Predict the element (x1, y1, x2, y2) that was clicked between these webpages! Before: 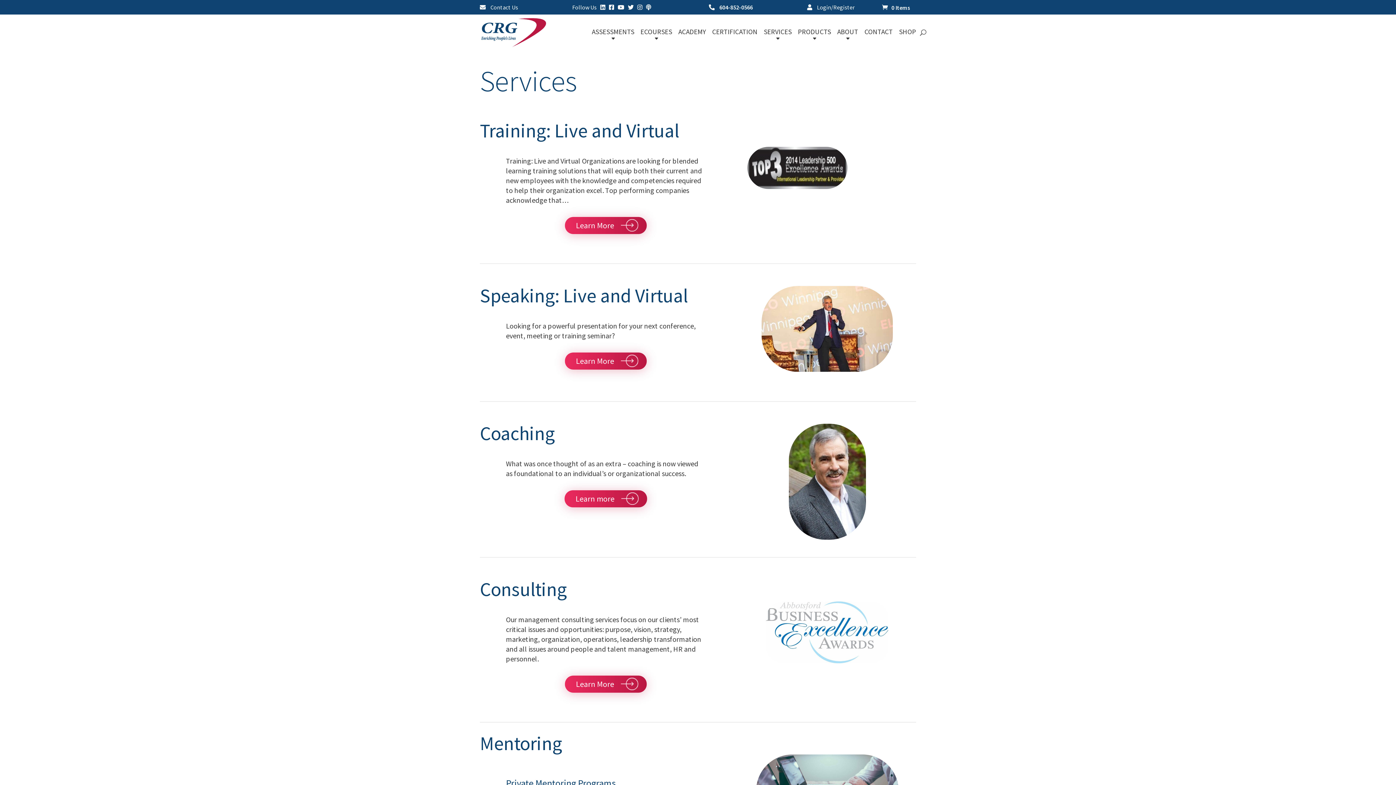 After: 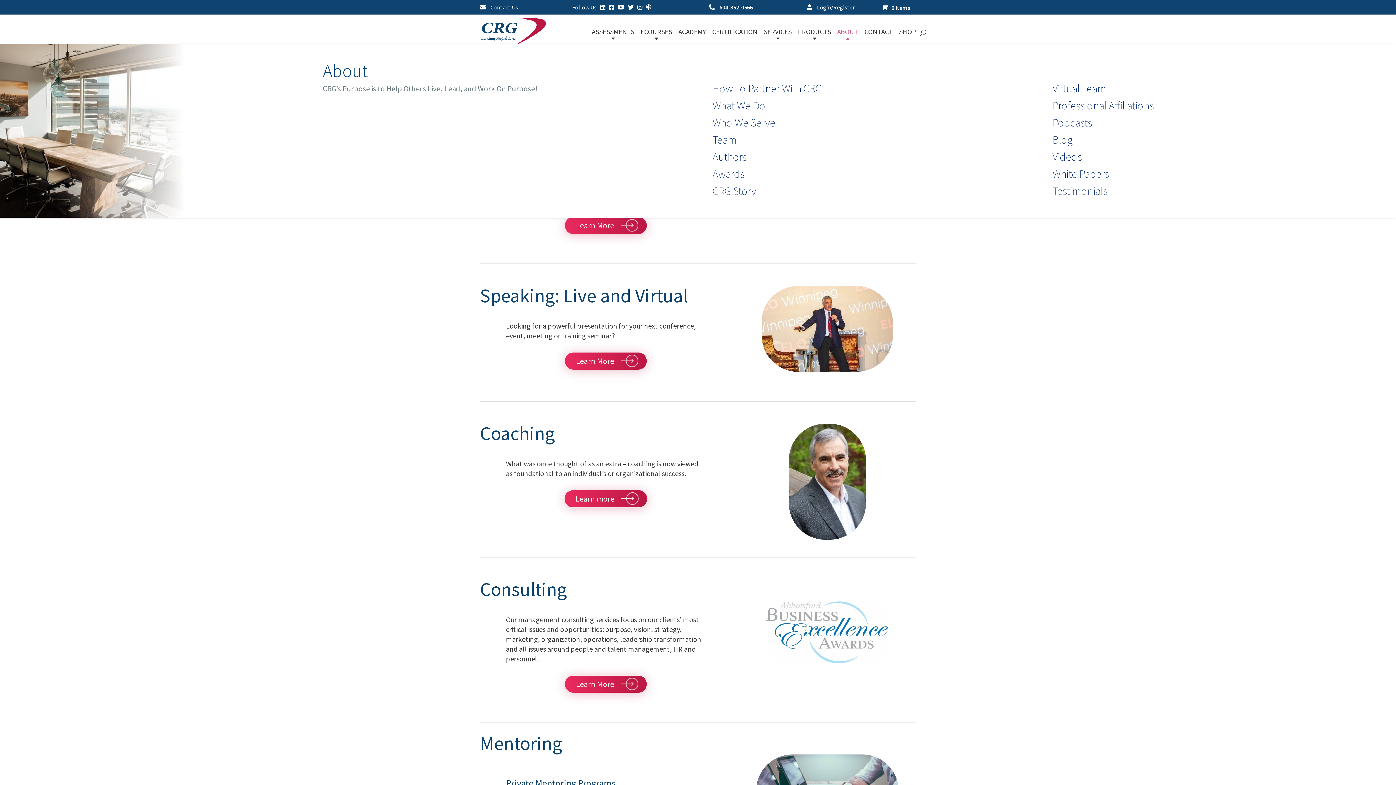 Action: label: ABOUT bbox: (837, 29, 858, 43)